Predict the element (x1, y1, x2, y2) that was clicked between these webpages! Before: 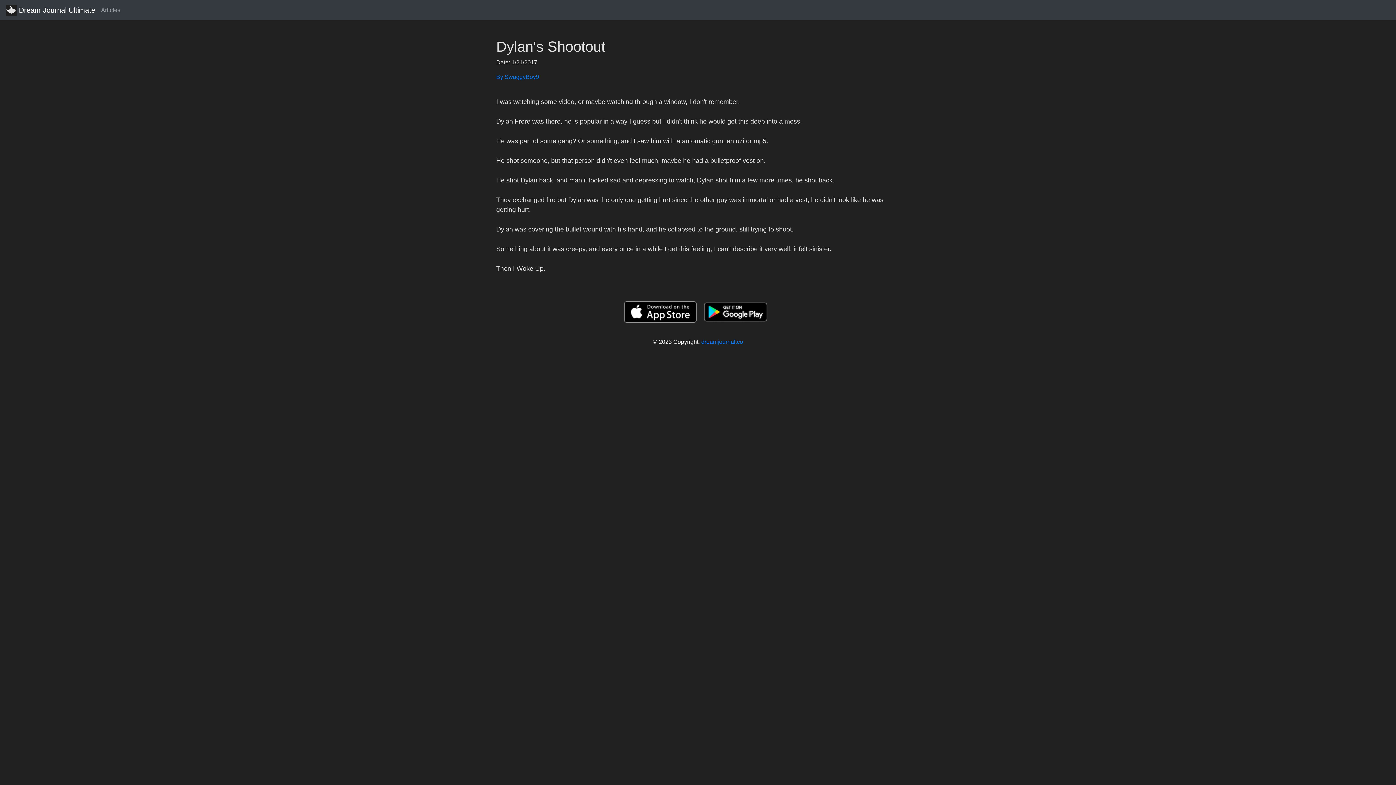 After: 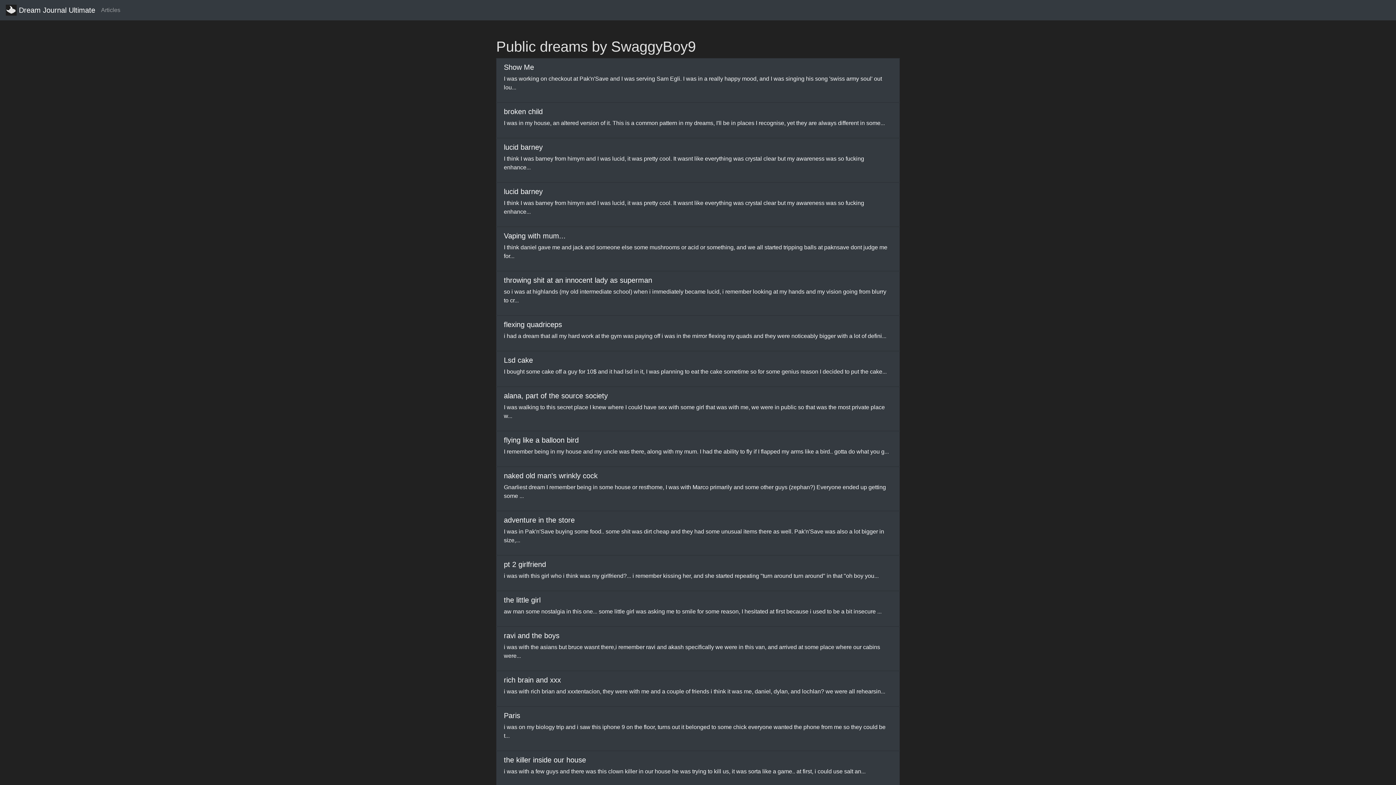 Action: label: By SwaggyBoy9 bbox: (496, 72, 900, 81)